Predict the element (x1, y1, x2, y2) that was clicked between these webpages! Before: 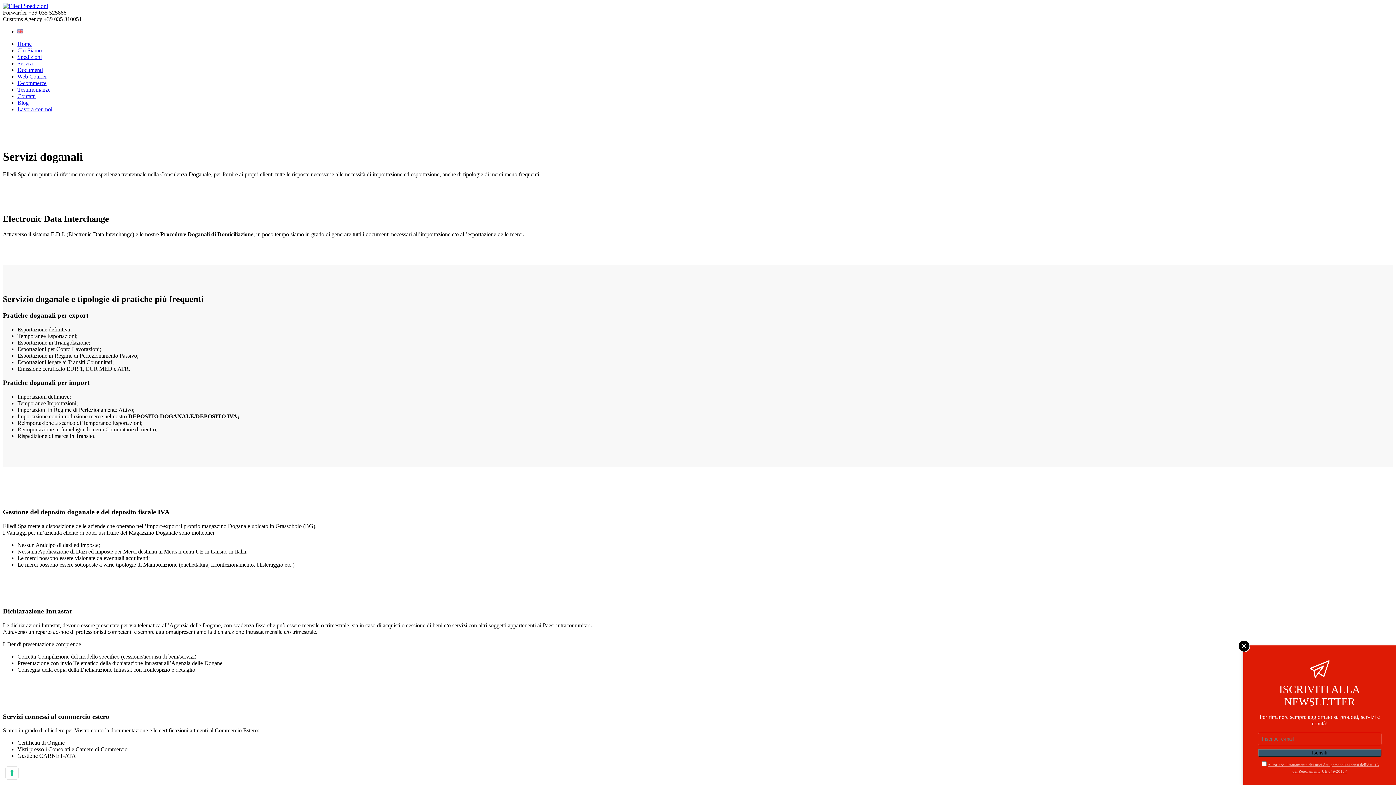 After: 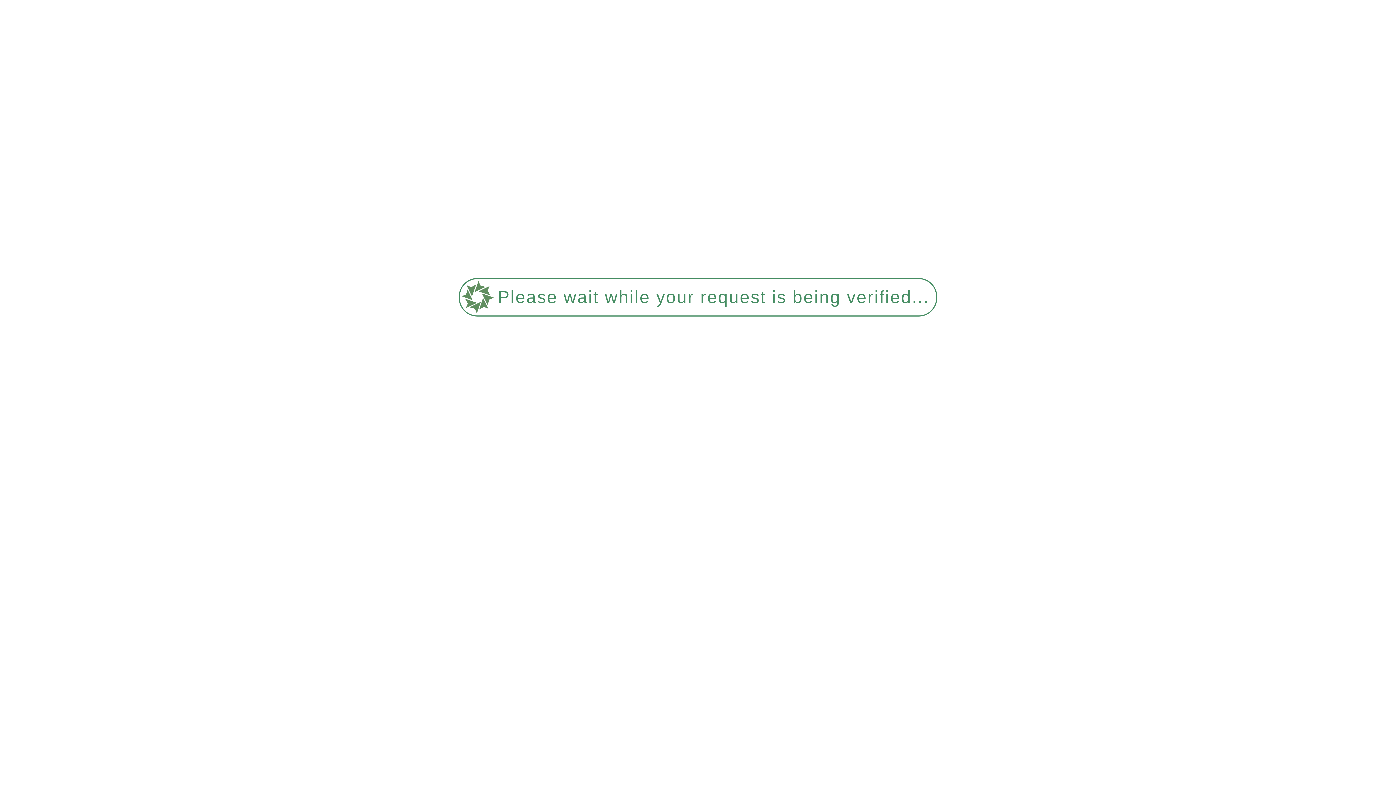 Action: bbox: (17, 73, 46, 79) label: Web Courier